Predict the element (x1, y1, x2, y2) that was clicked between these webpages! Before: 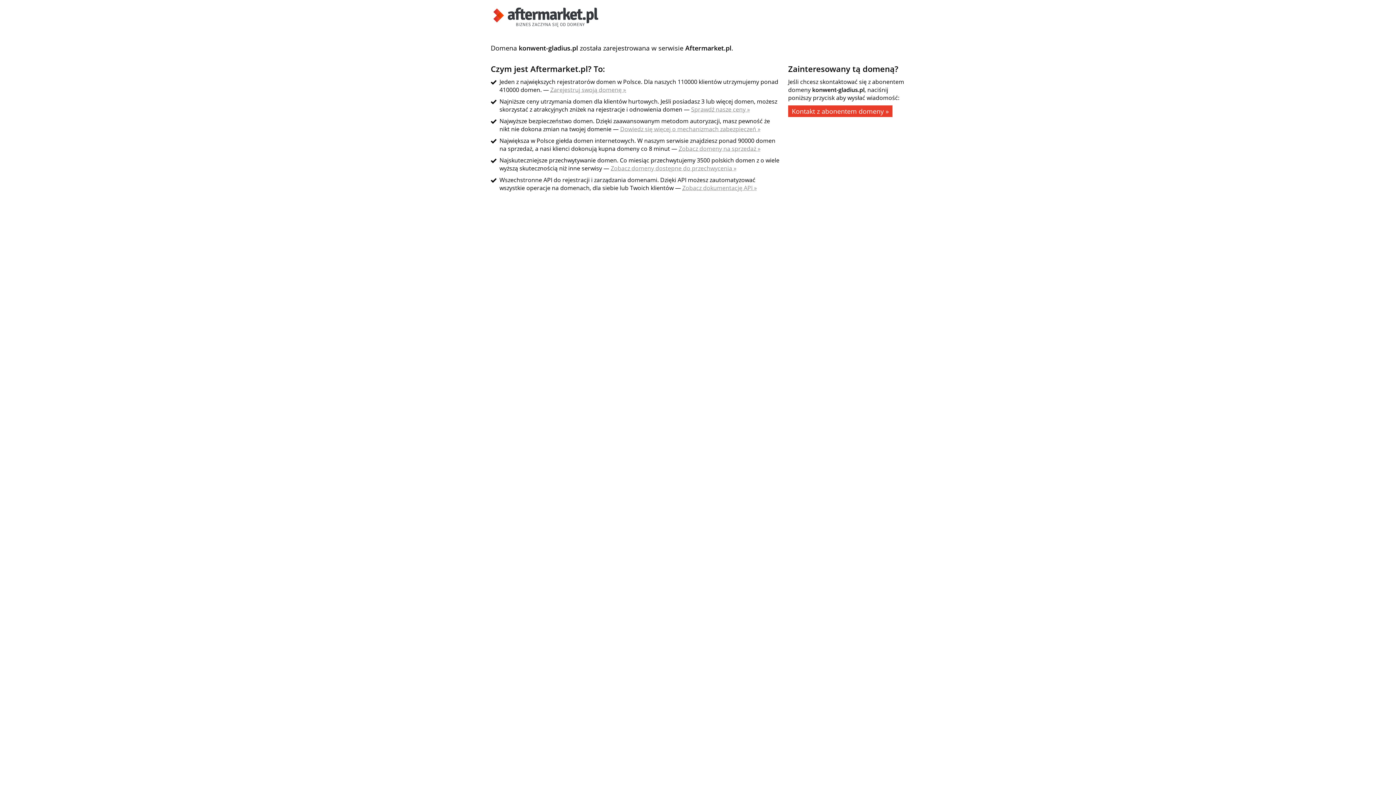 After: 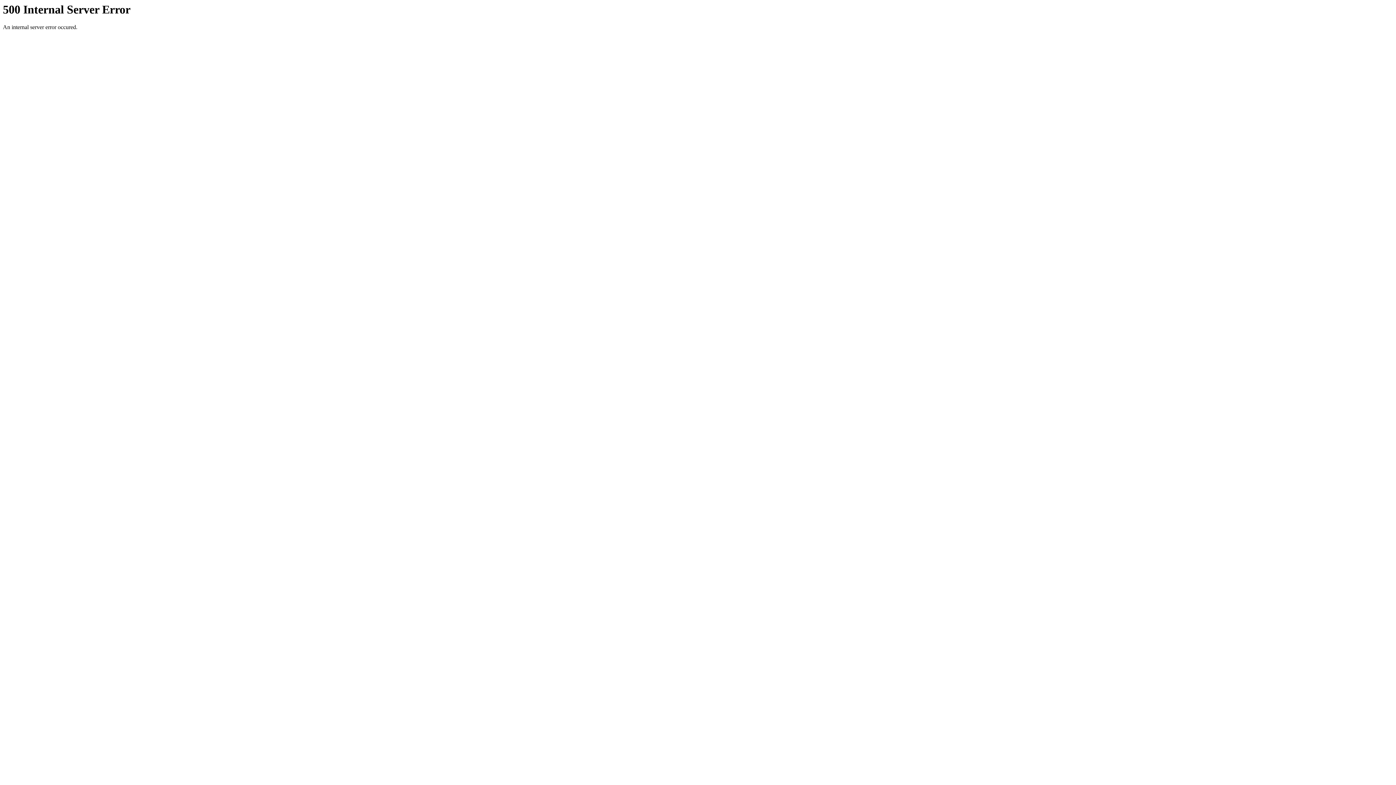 Action: bbox: (490, 21, 601, 29)